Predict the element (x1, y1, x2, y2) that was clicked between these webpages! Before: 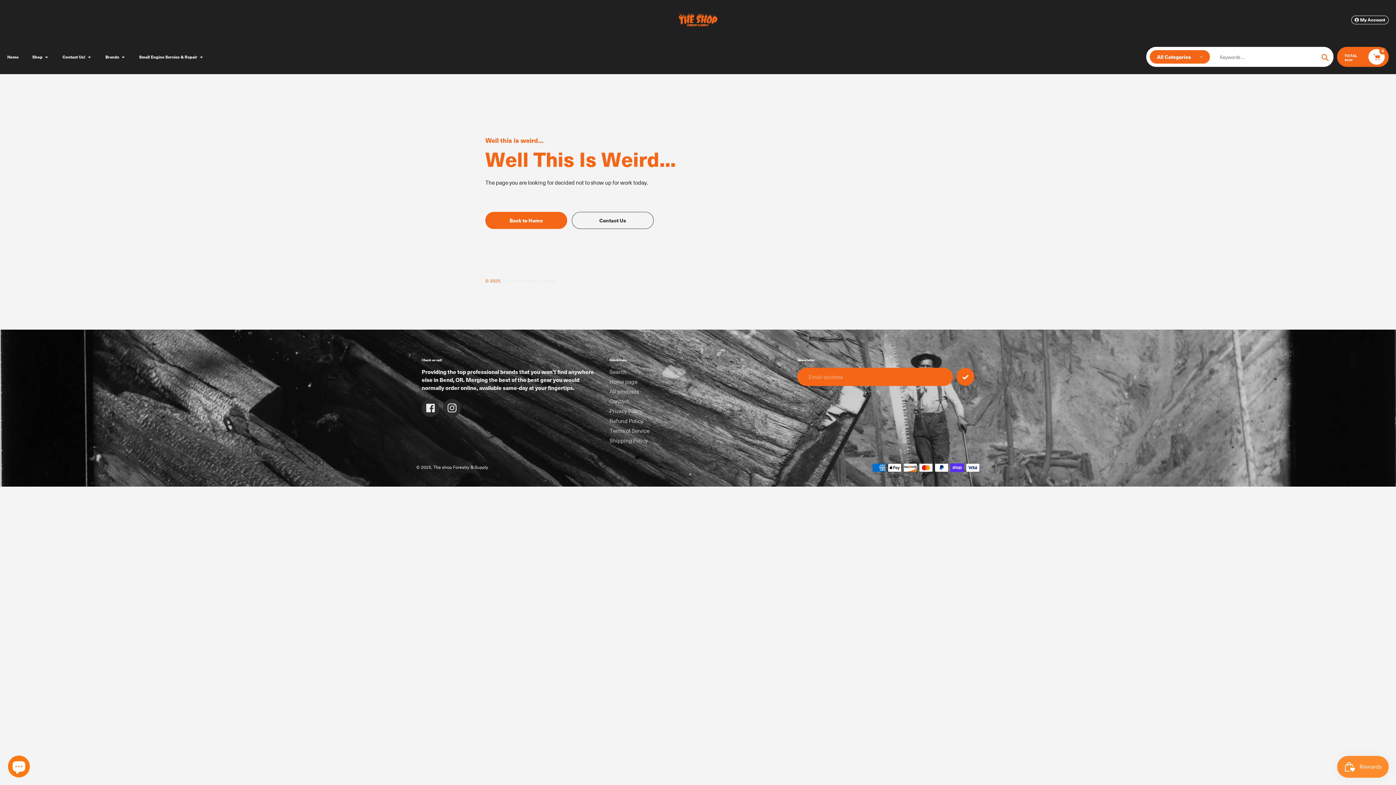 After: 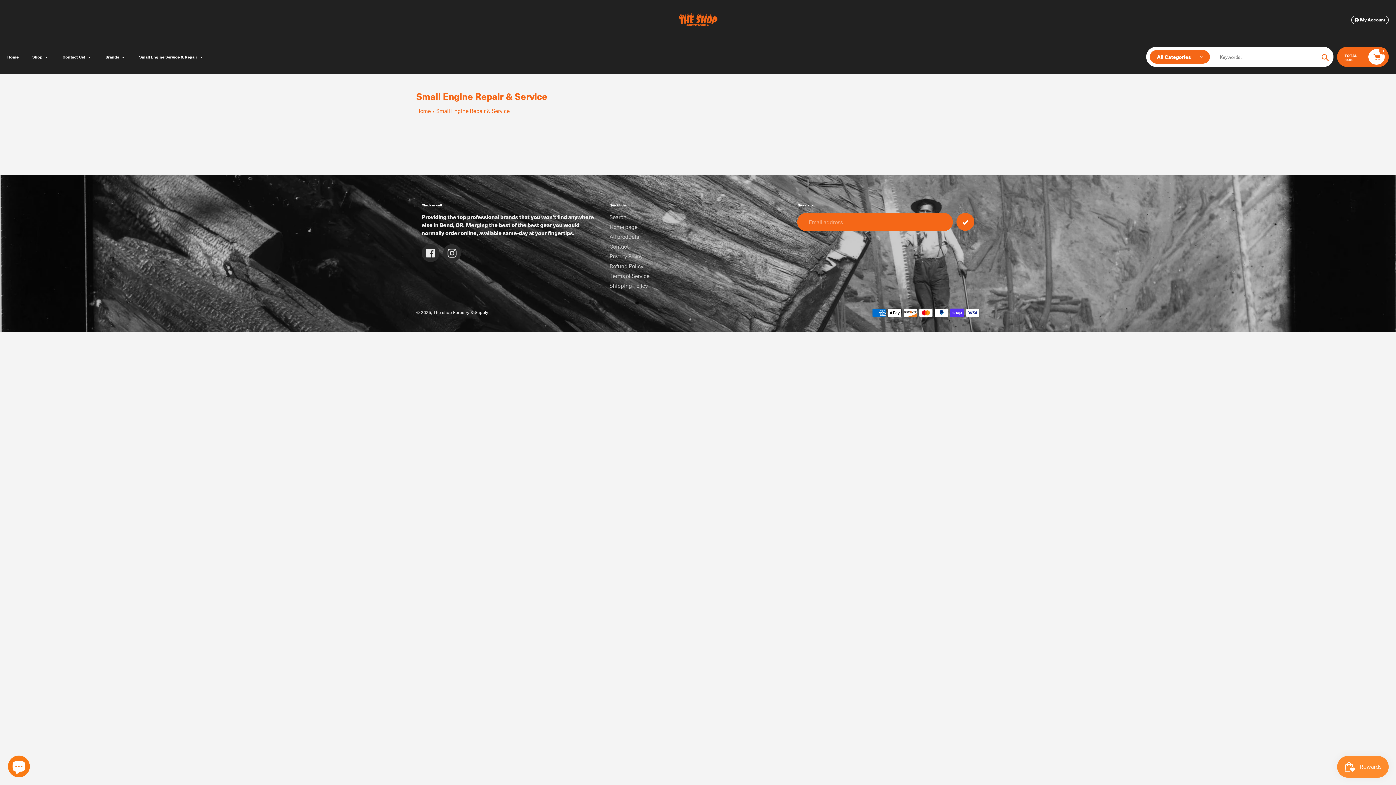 Action: label: Small Engine Service & Repair bbox: (139, 54, 203, 59)